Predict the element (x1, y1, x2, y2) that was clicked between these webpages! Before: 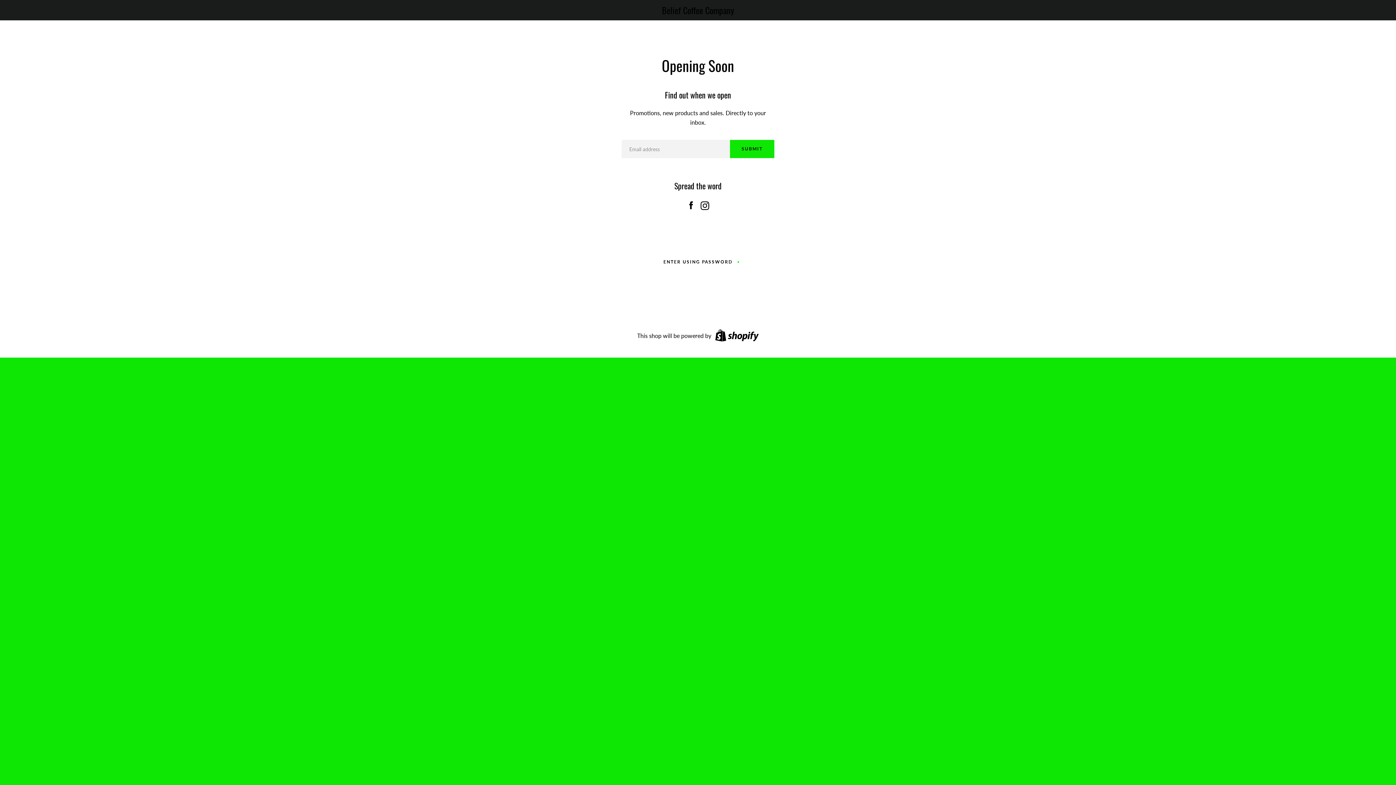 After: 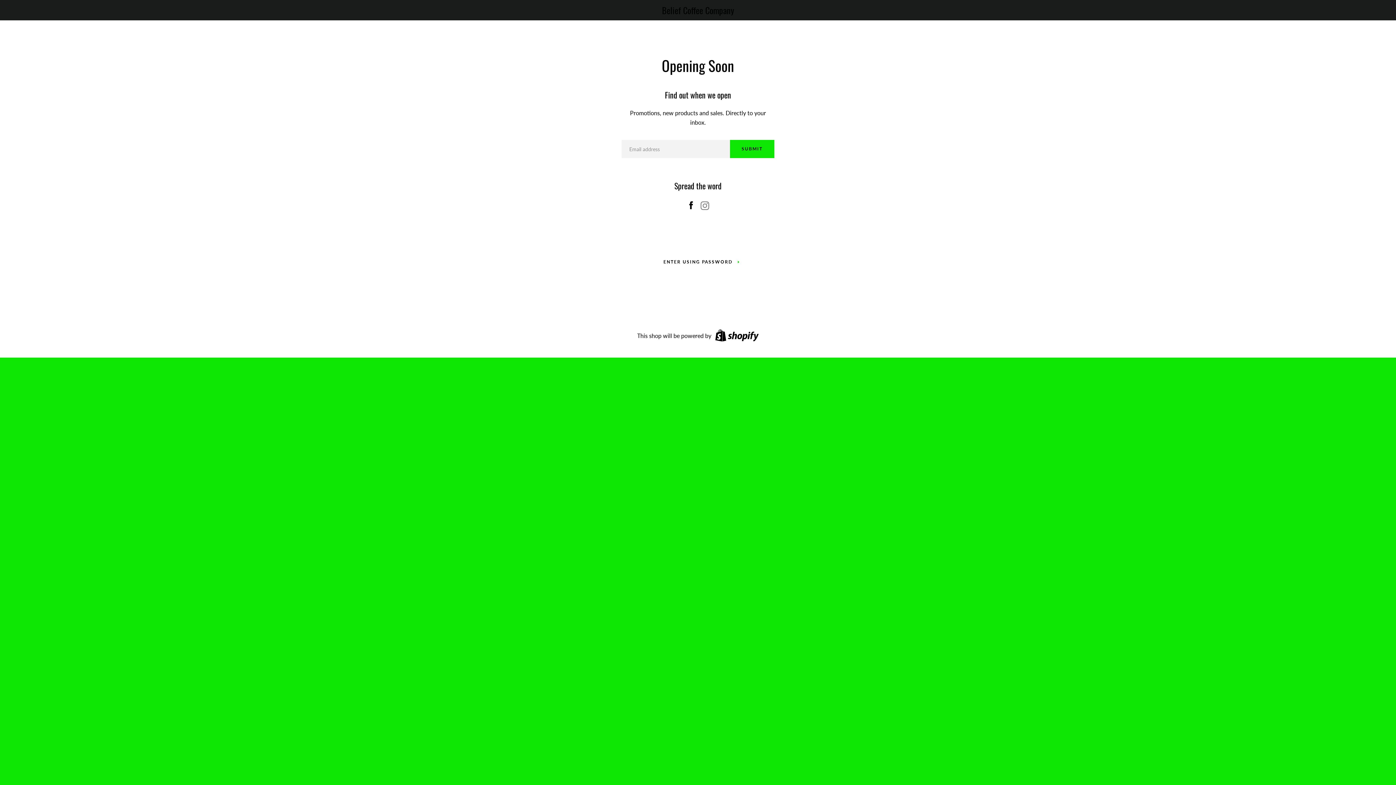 Action: bbox: (700, 200, 709, 207) label: Instagram